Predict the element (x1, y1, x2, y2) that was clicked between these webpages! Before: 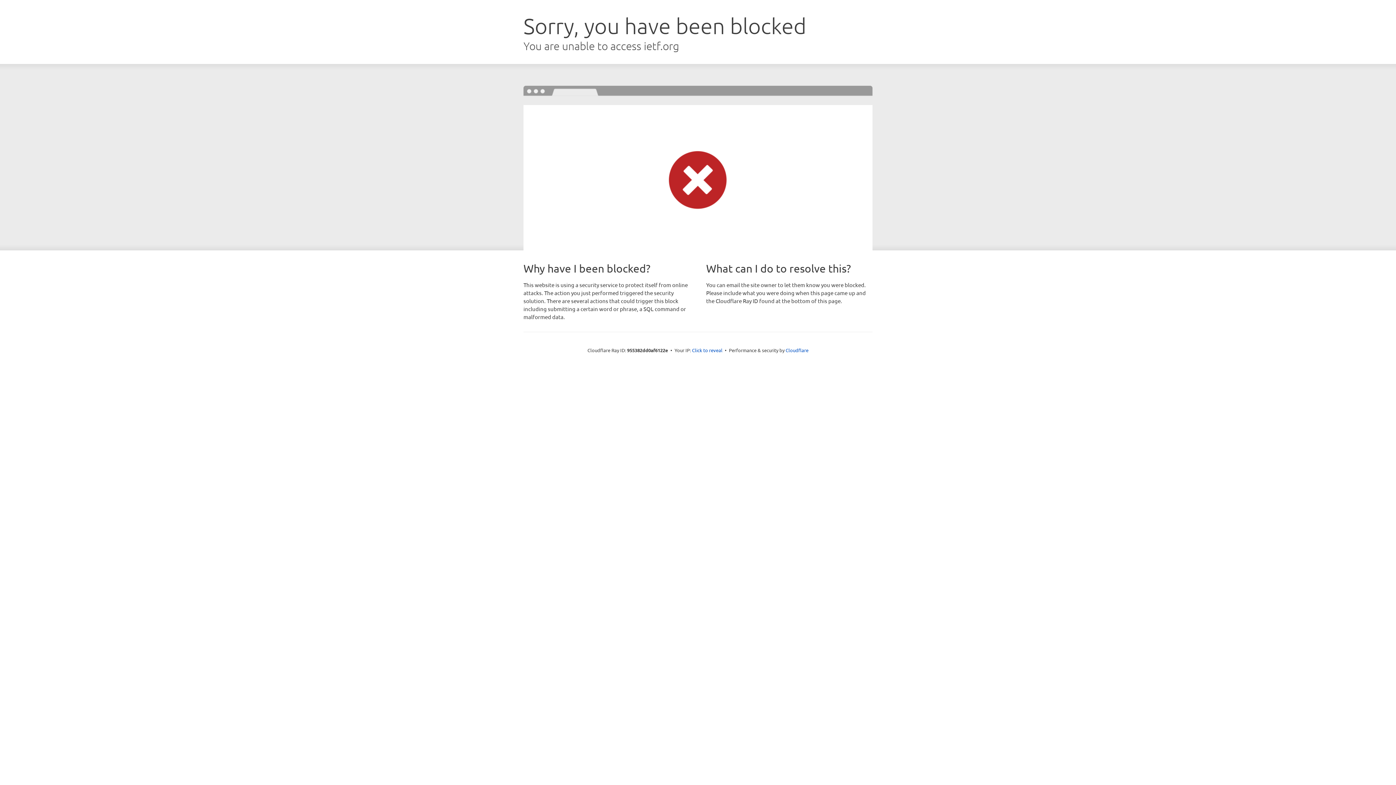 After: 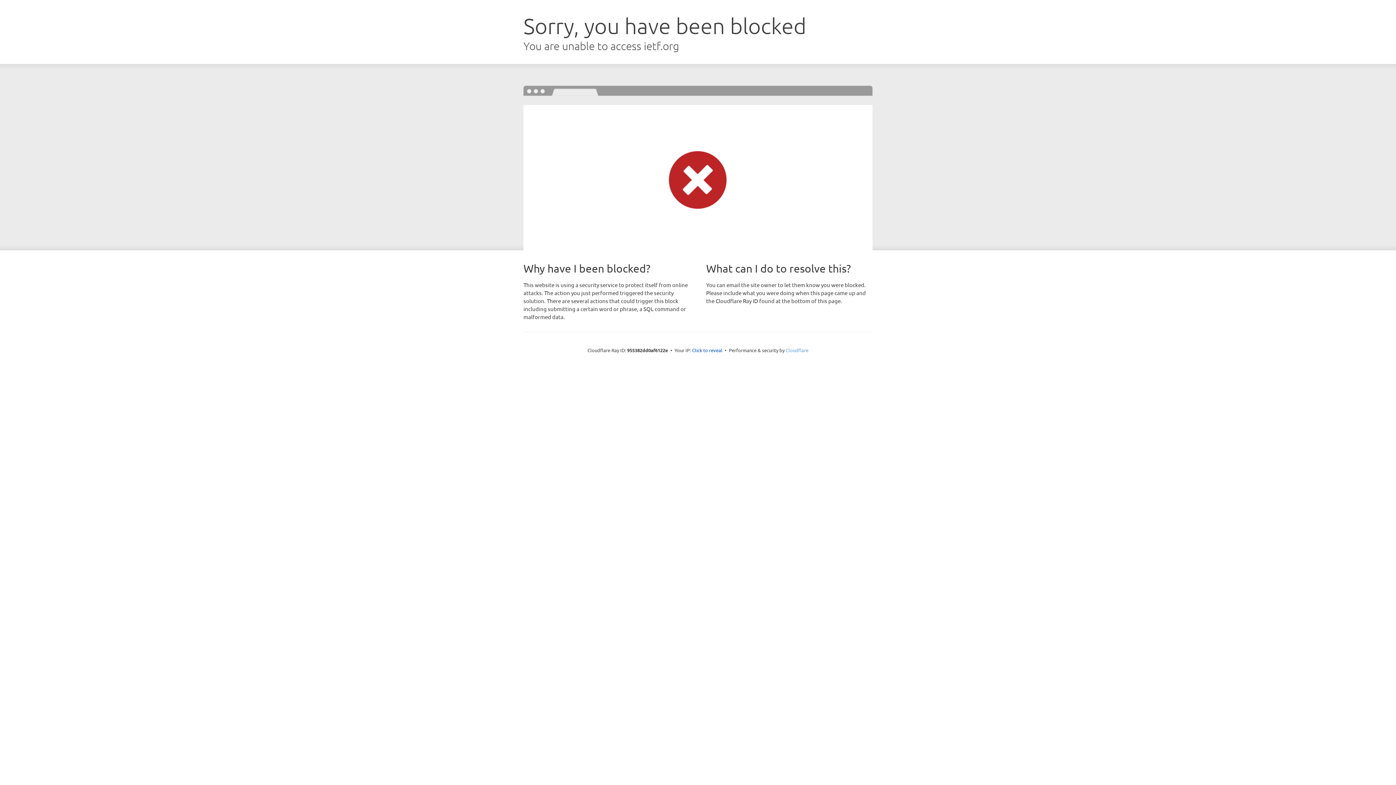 Action: bbox: (785, 347, 808, 353) label: Cloudflare